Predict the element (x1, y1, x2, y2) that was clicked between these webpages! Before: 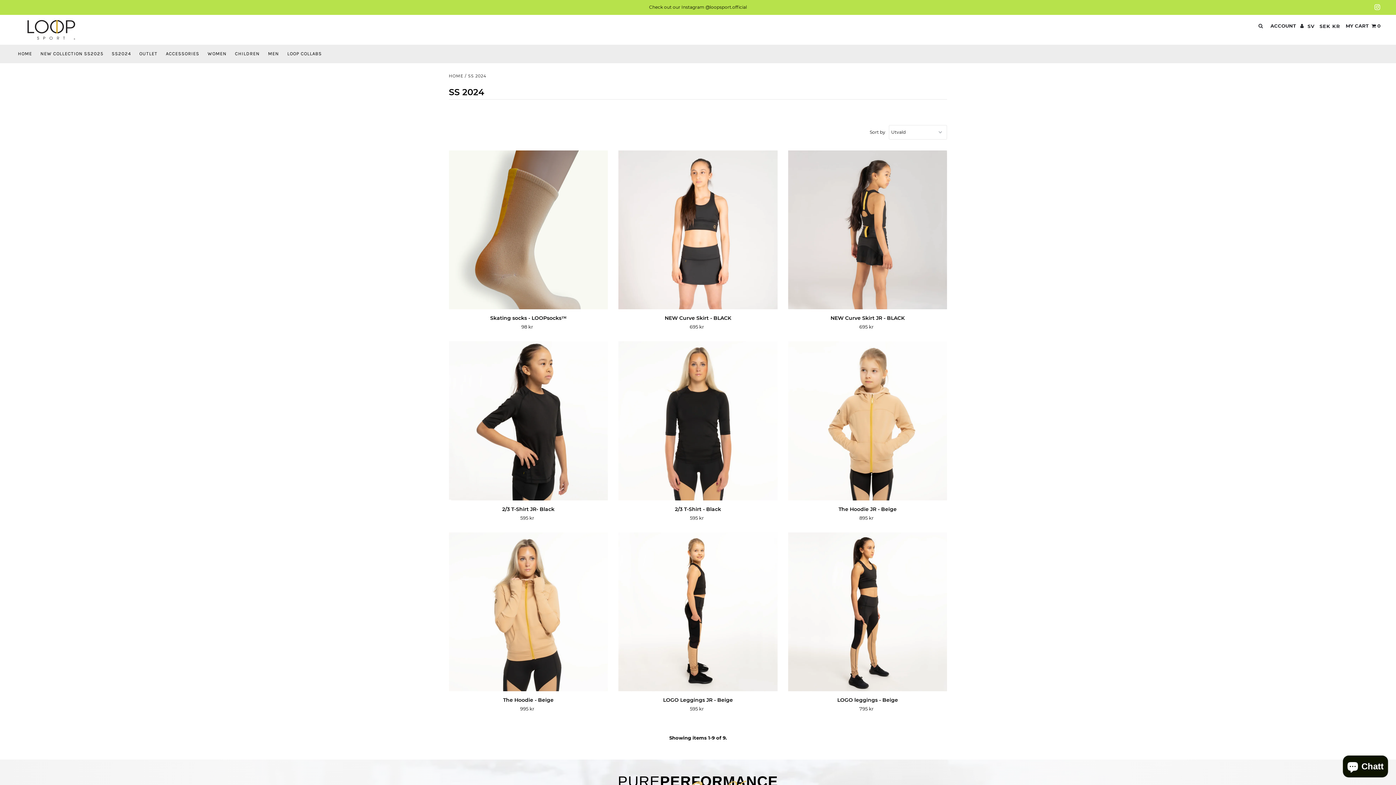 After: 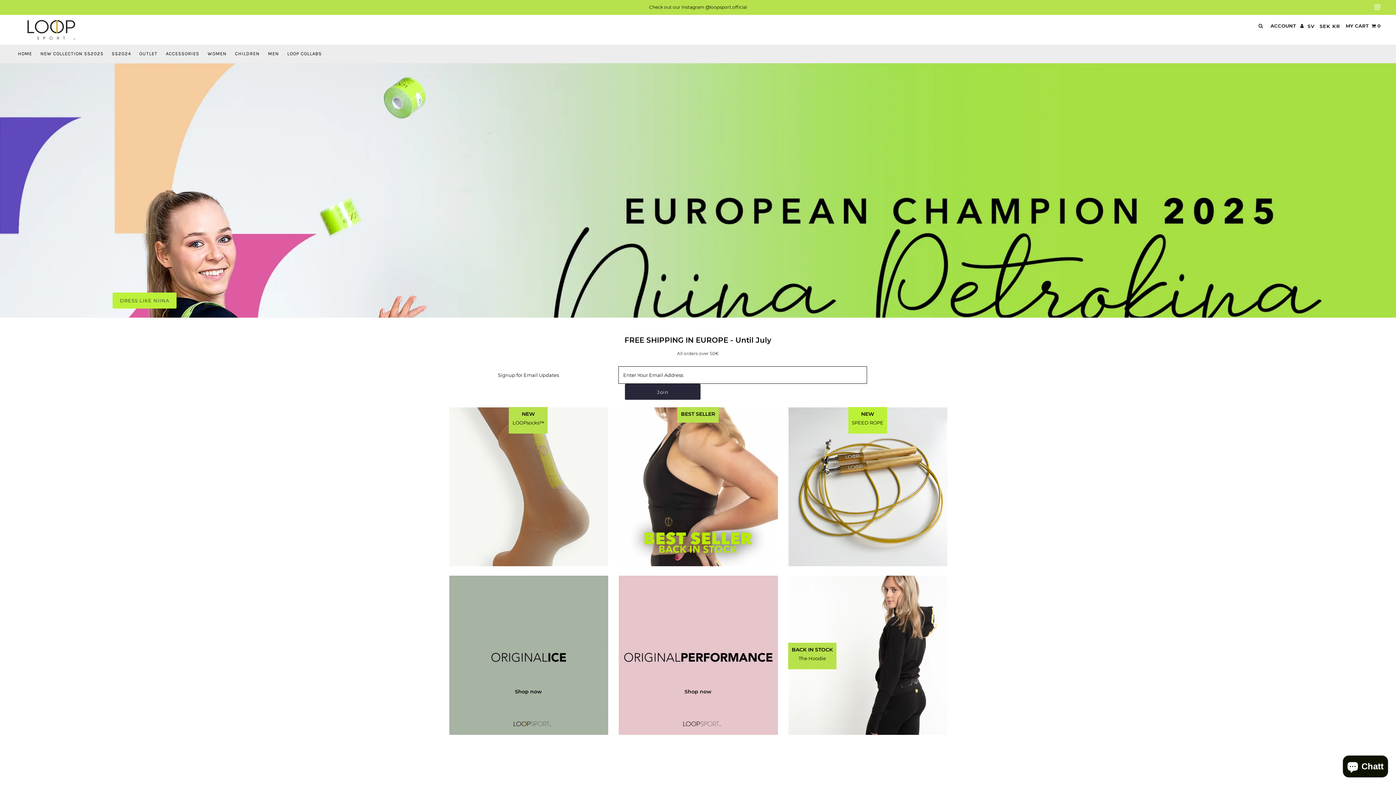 Action: label: HOME bbox: (448, 73, 463, 78)